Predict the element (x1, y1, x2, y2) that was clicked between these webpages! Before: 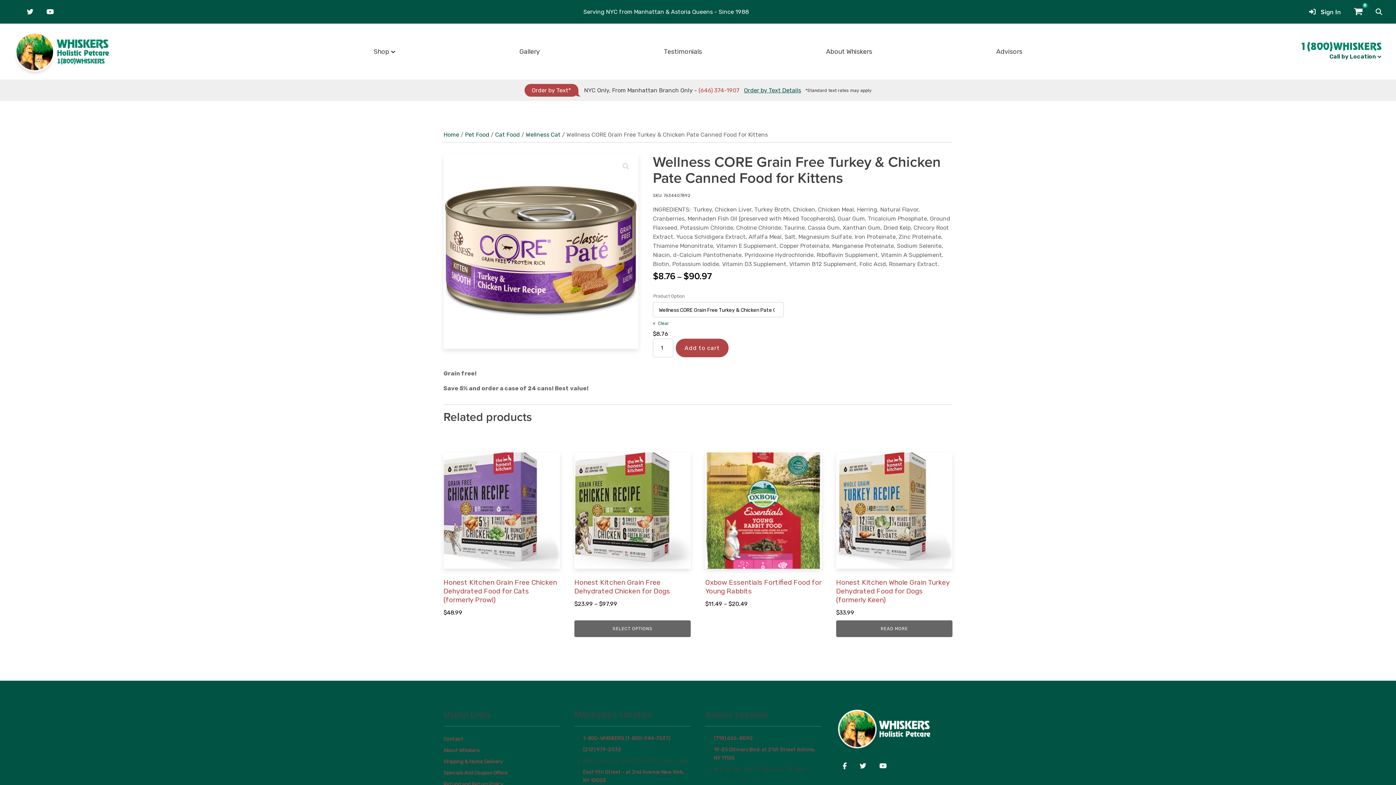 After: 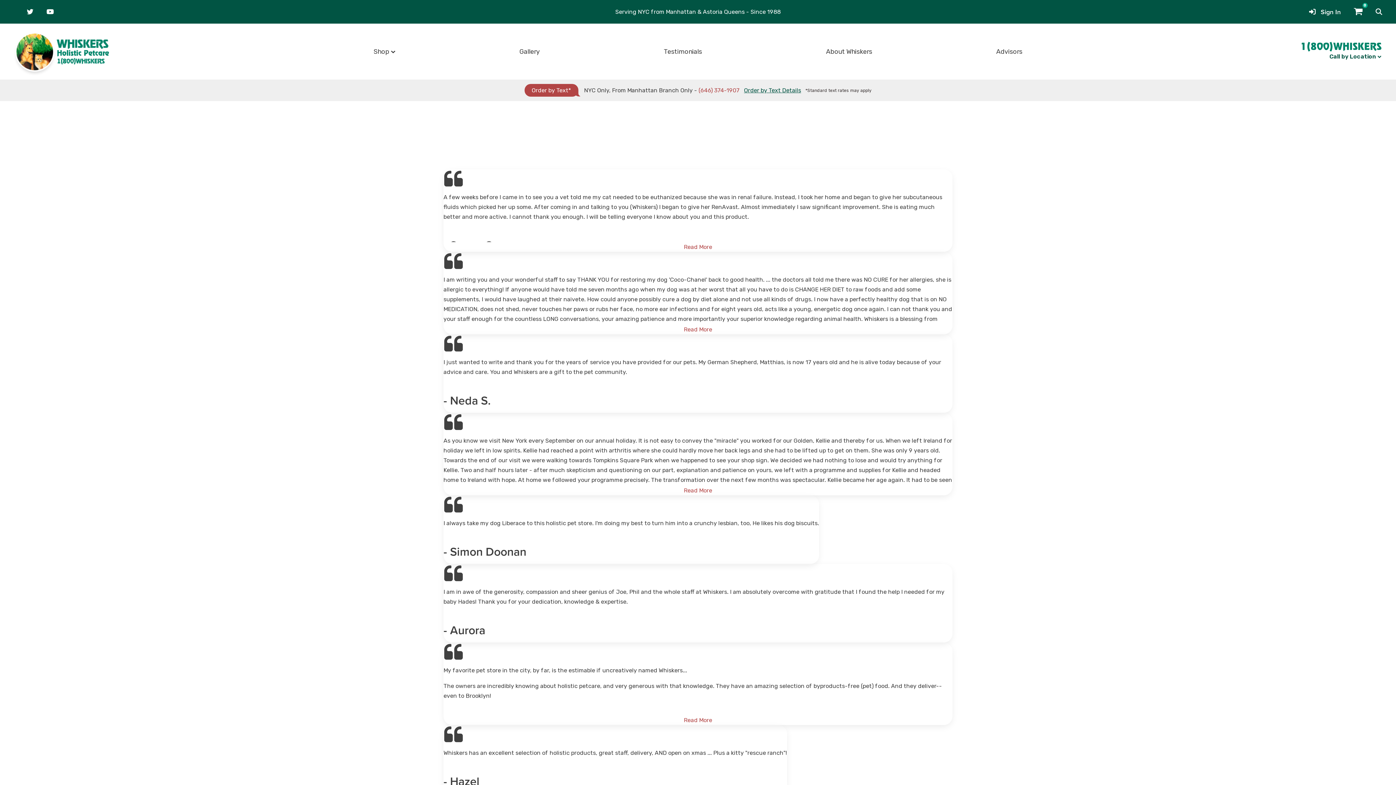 Action: label: Testimonials bbox: (601, 42, 764, 60)